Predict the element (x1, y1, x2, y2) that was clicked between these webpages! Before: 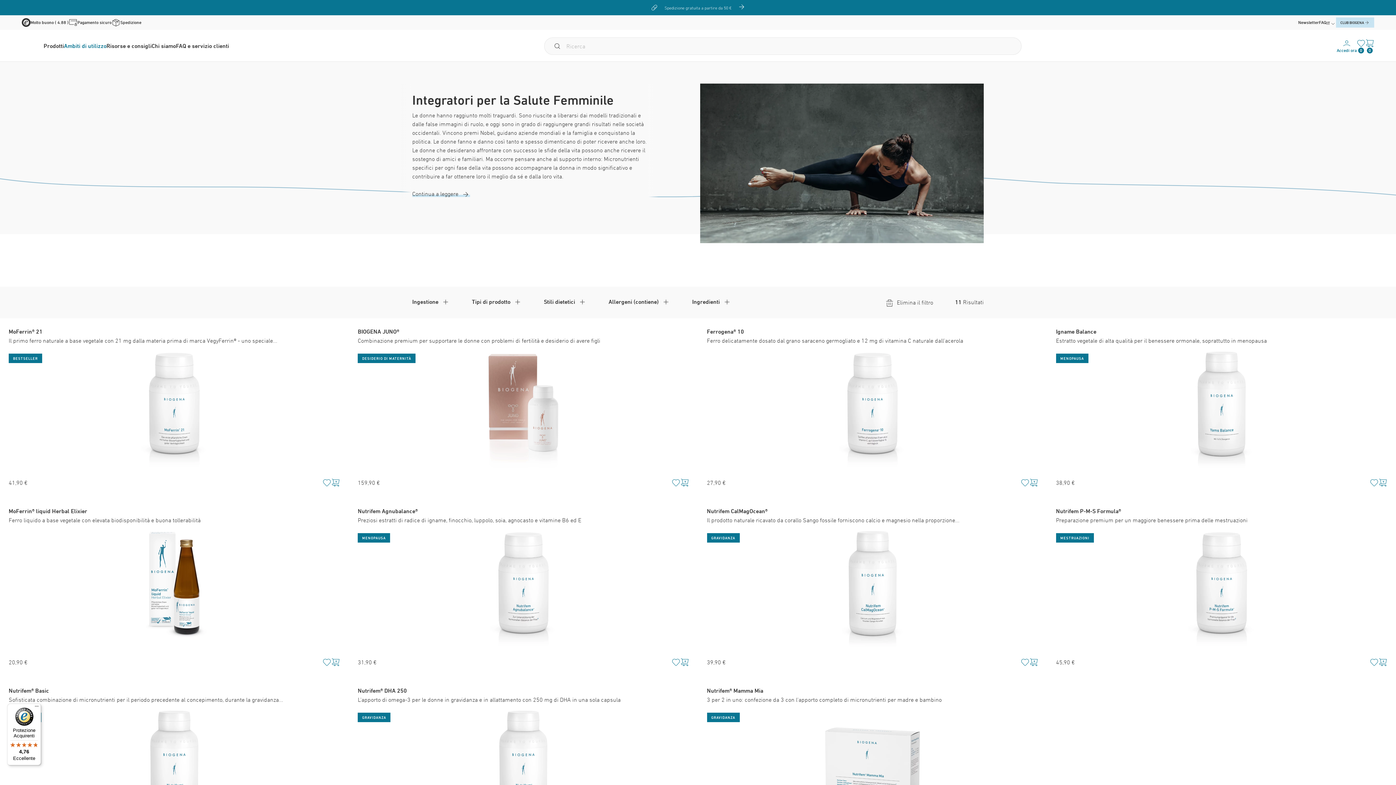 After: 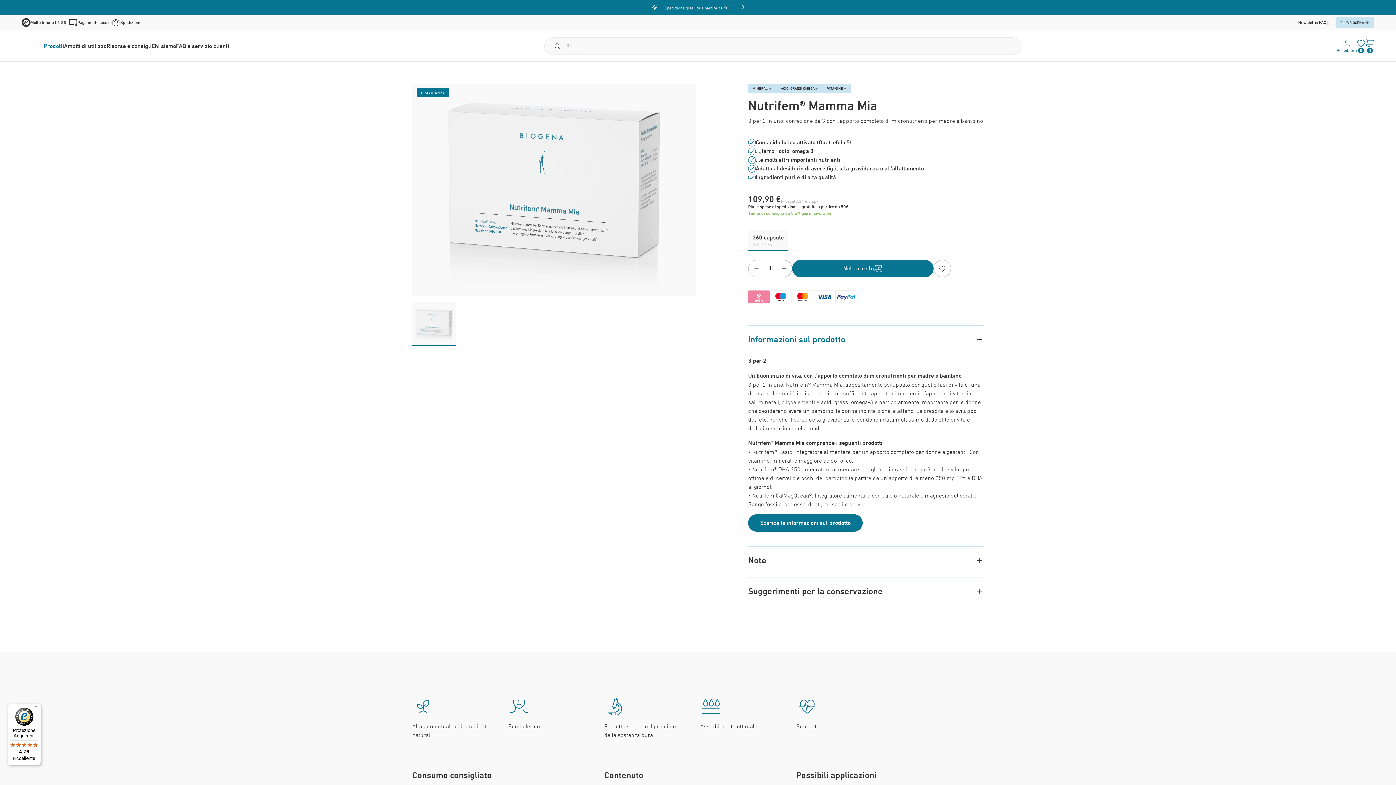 Action: label: Nutrifem® Mamma Mia
3 per 2 in uno: confezione da 3 con l'apporto completo di micronutrienti per madre e bambino
GRAVIDANZA bbox: (707, 686, 1038, 829)